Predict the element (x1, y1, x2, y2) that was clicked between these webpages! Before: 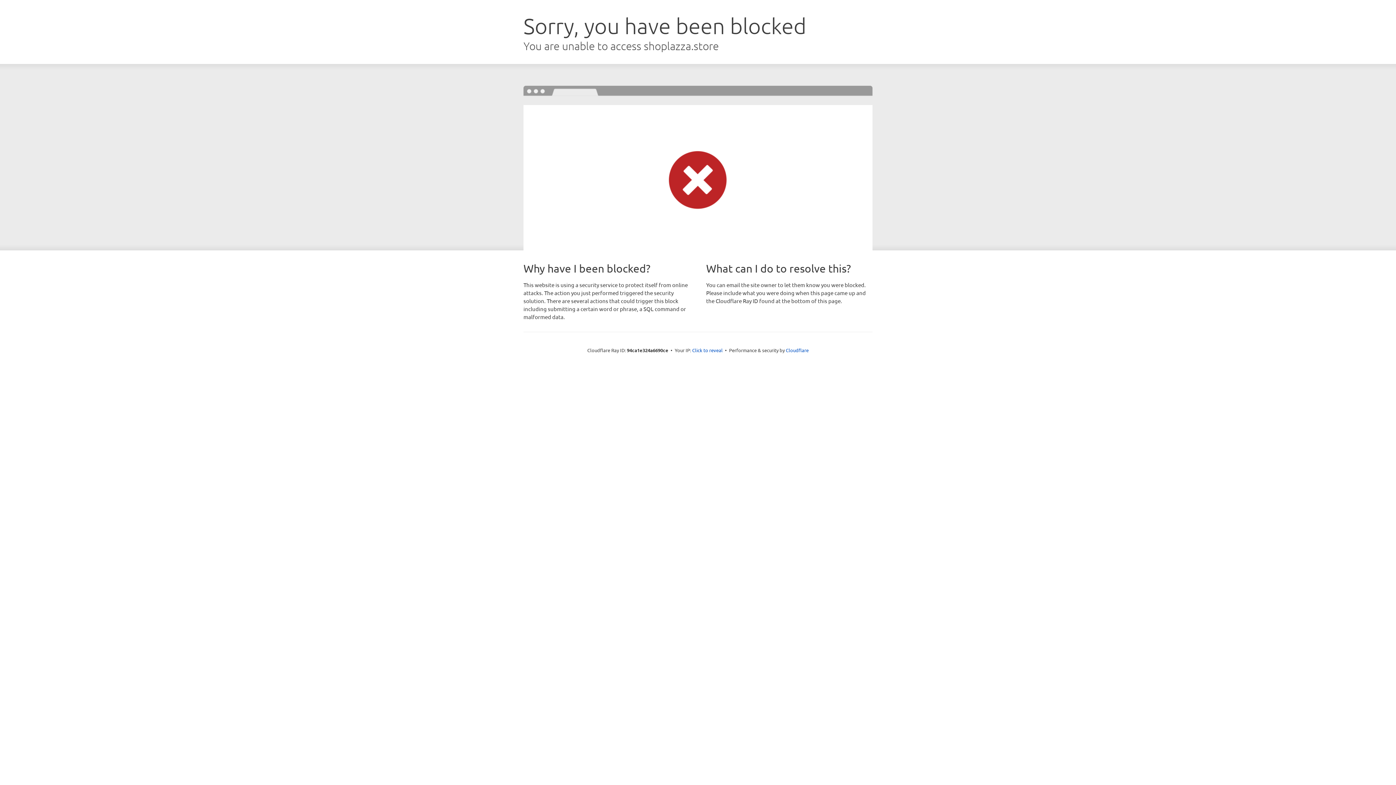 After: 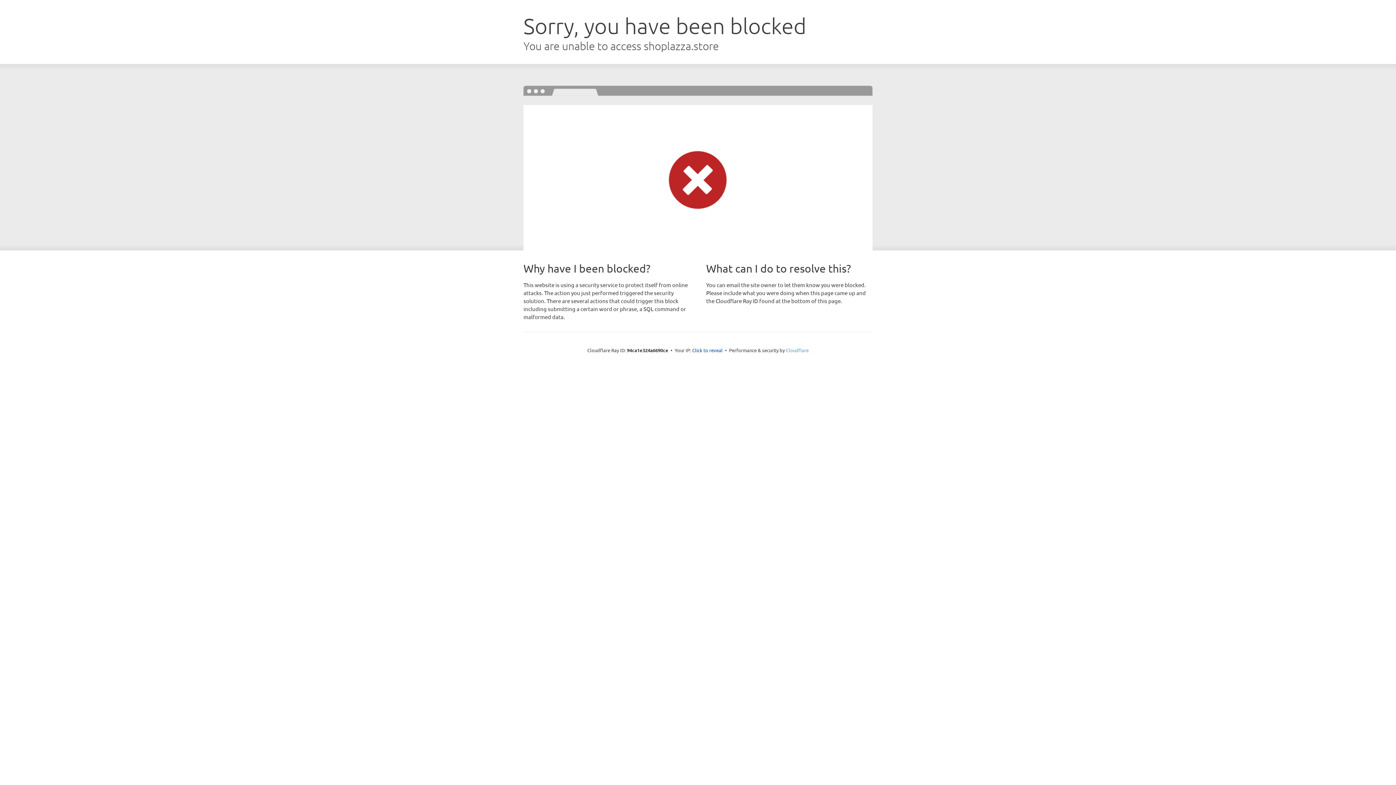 Action: label: Cloudflare bbox: (786, 347, 808, 353)